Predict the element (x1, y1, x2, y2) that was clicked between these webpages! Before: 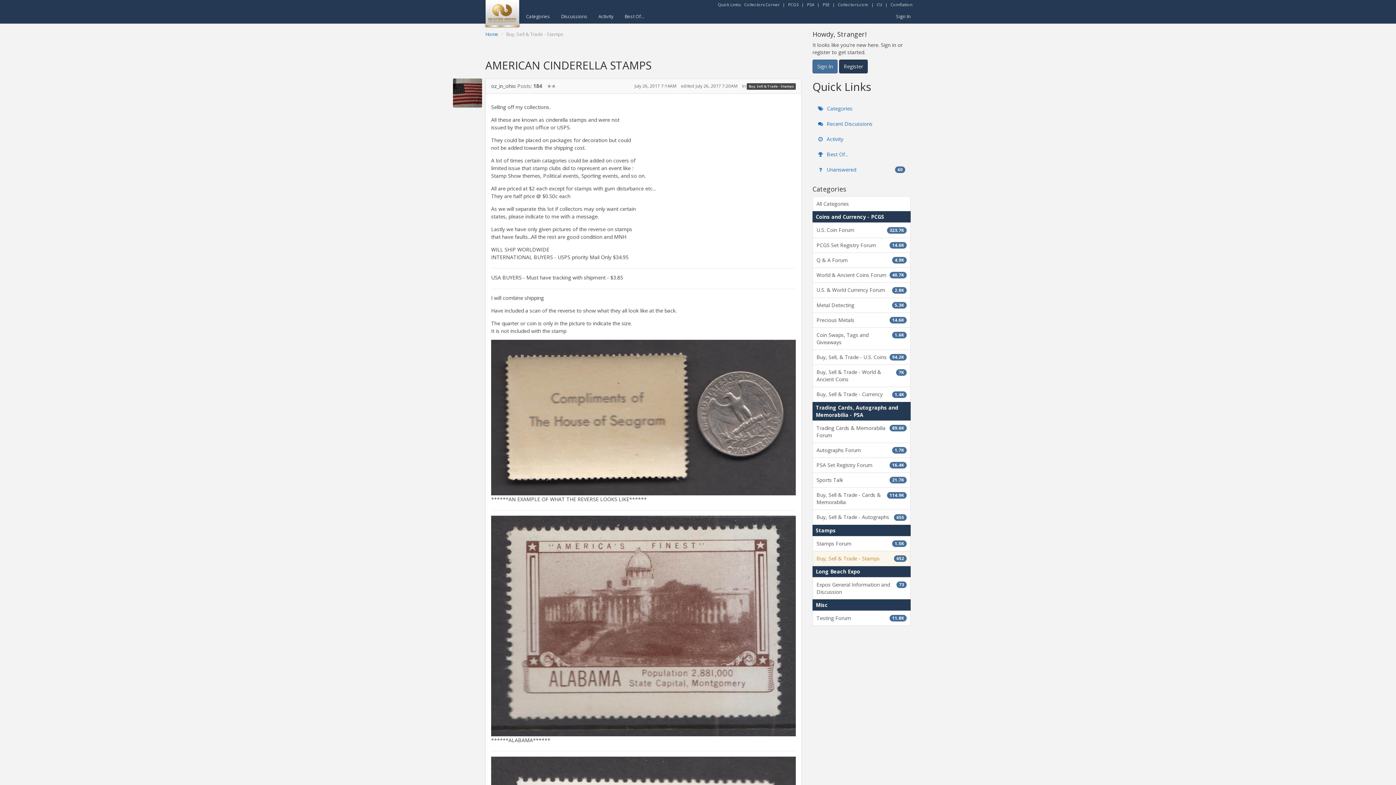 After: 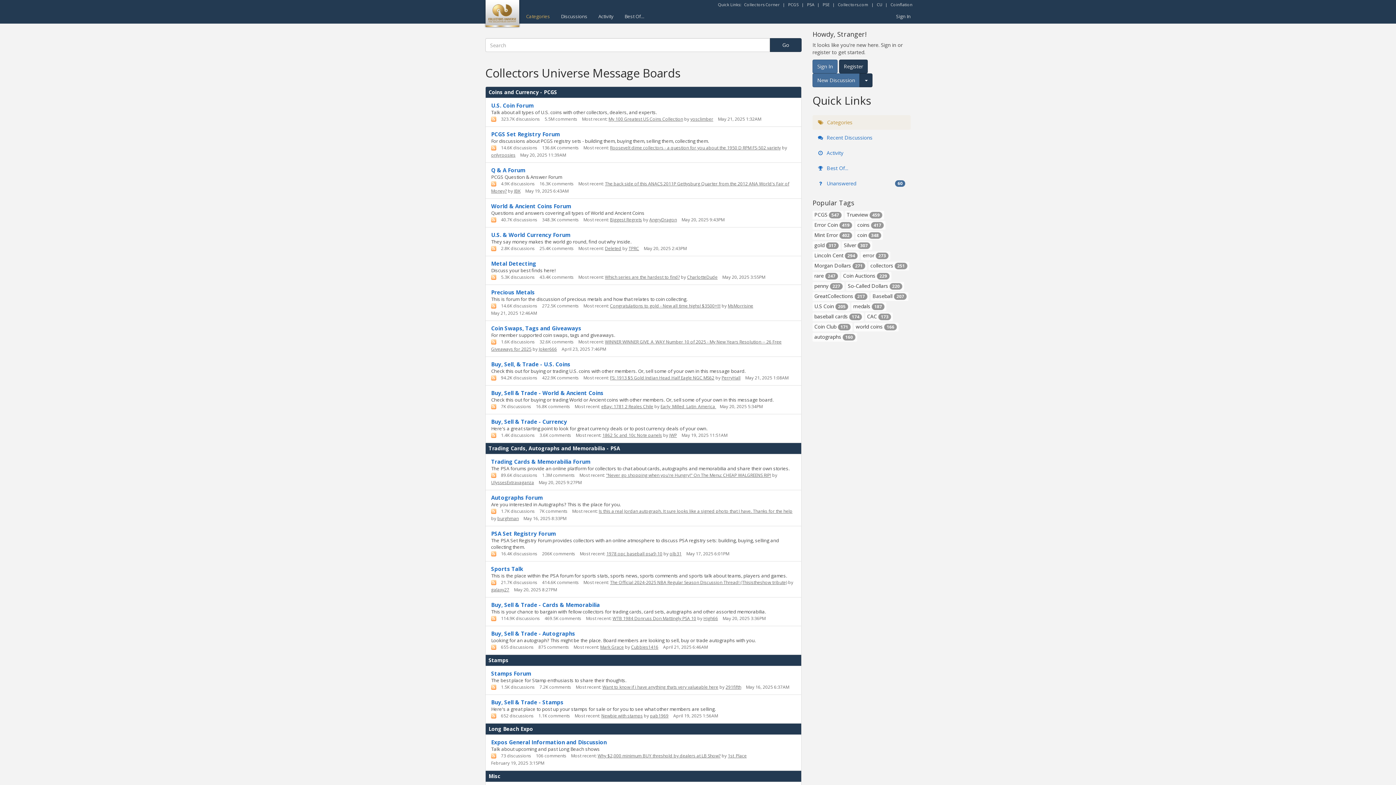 Action: label: All Categories bbox: (812, 196, 910, 211)